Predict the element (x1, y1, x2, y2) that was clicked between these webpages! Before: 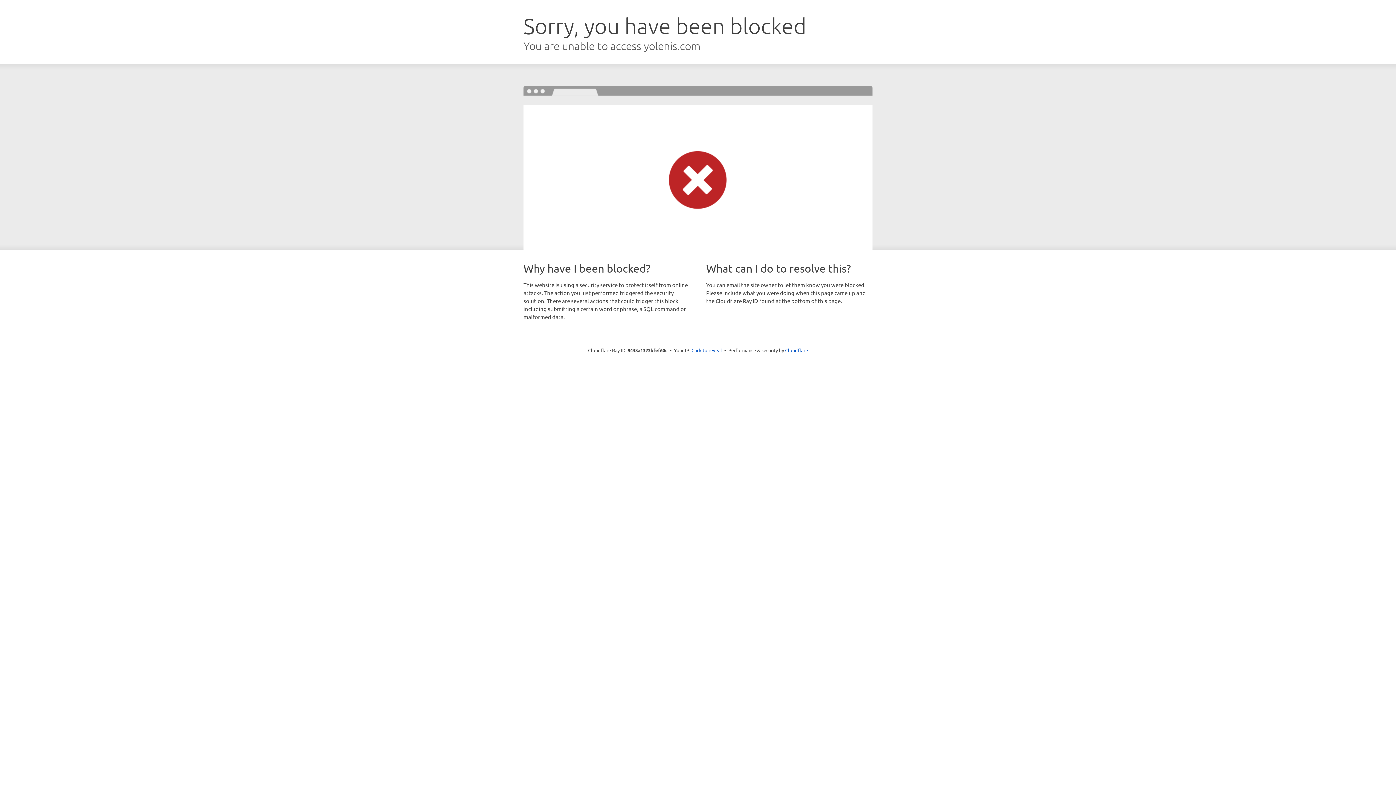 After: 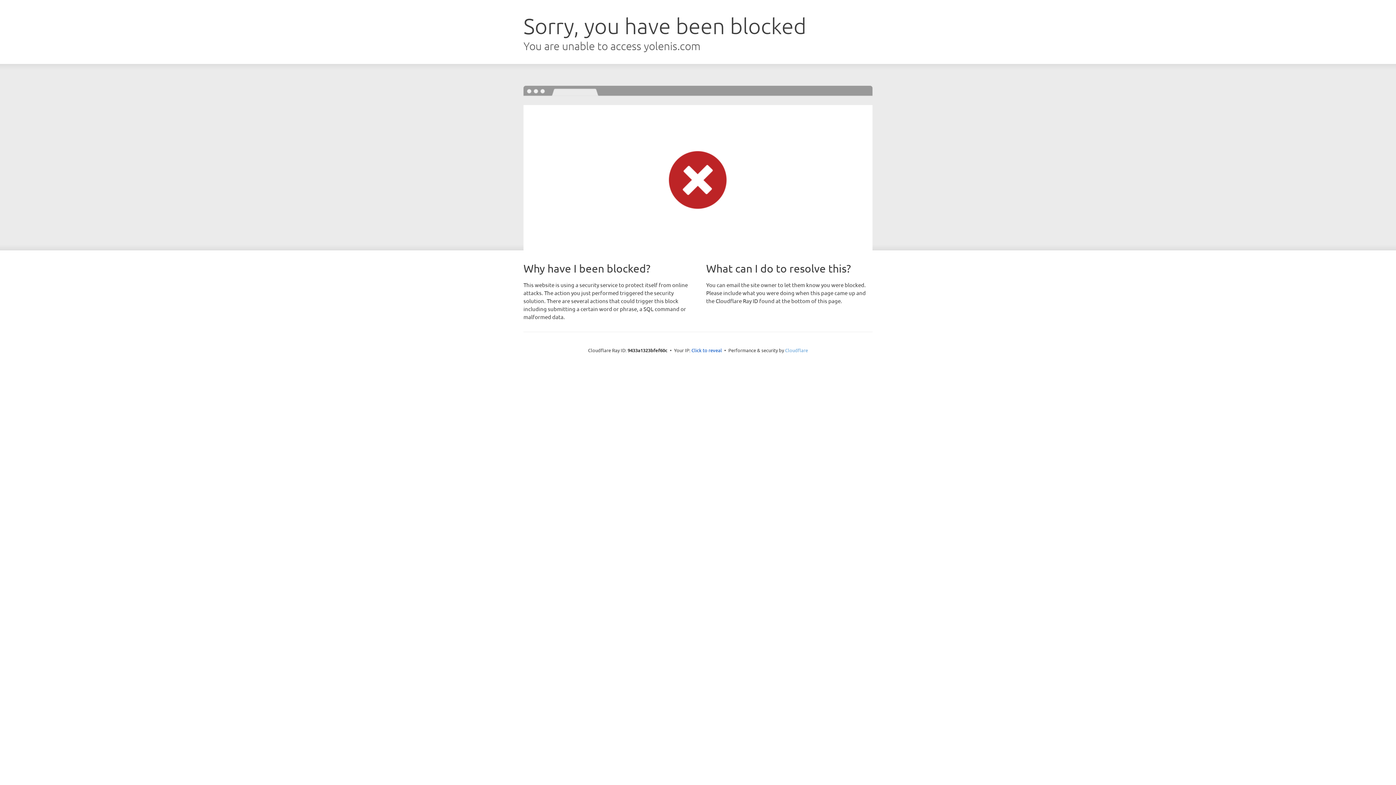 Action: label: Cloudflare bbox: (785, 347, 808, 353)